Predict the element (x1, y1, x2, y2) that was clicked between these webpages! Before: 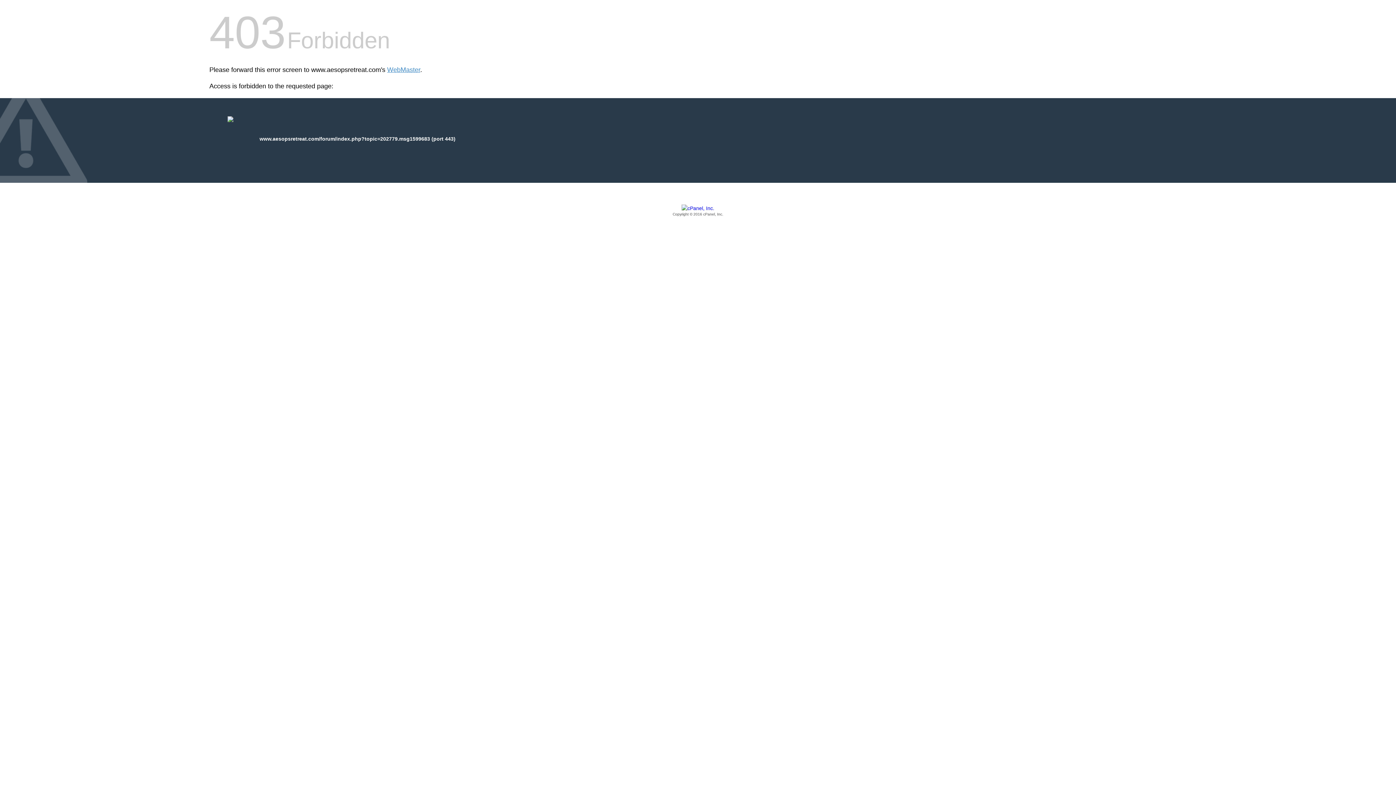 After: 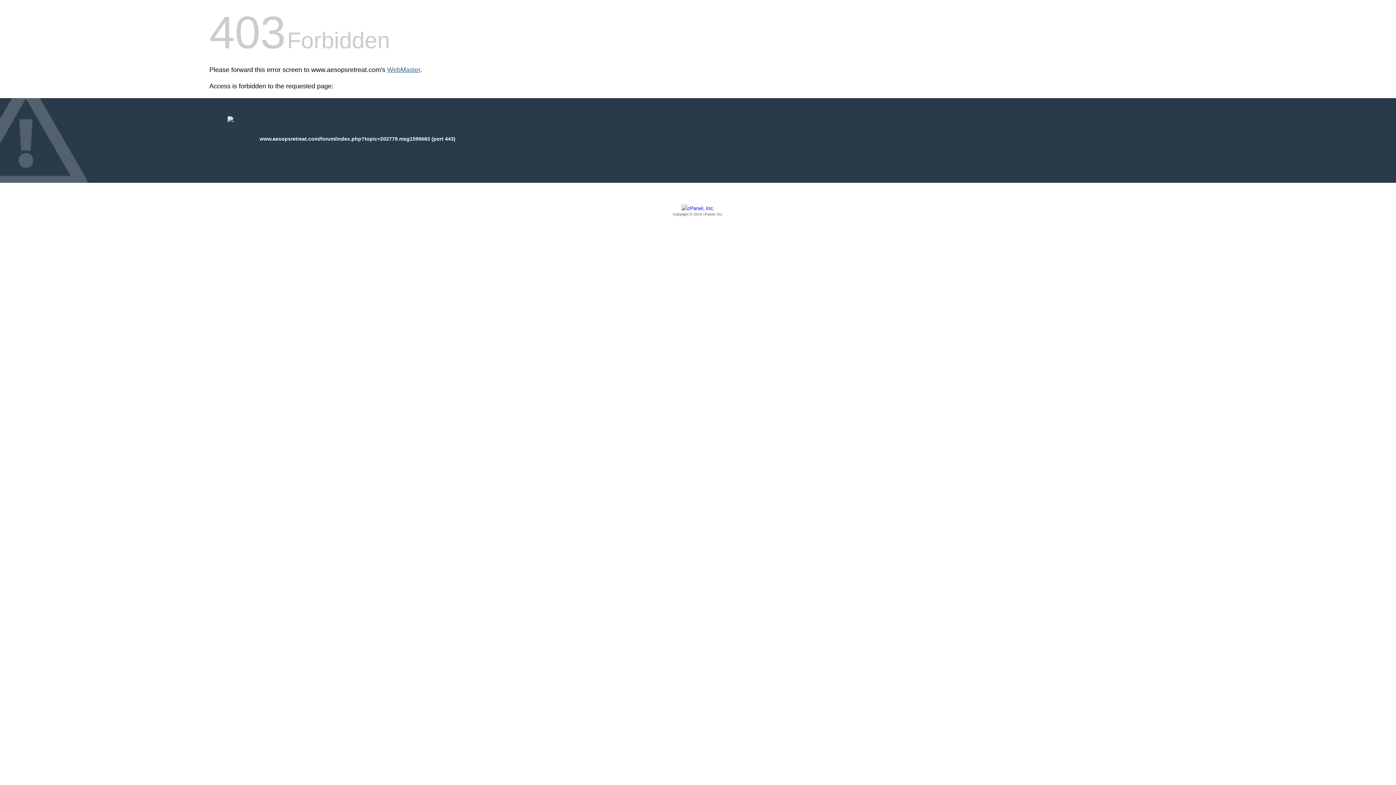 Action: label: WebMaster bbox: (387, 66, 420, 73)